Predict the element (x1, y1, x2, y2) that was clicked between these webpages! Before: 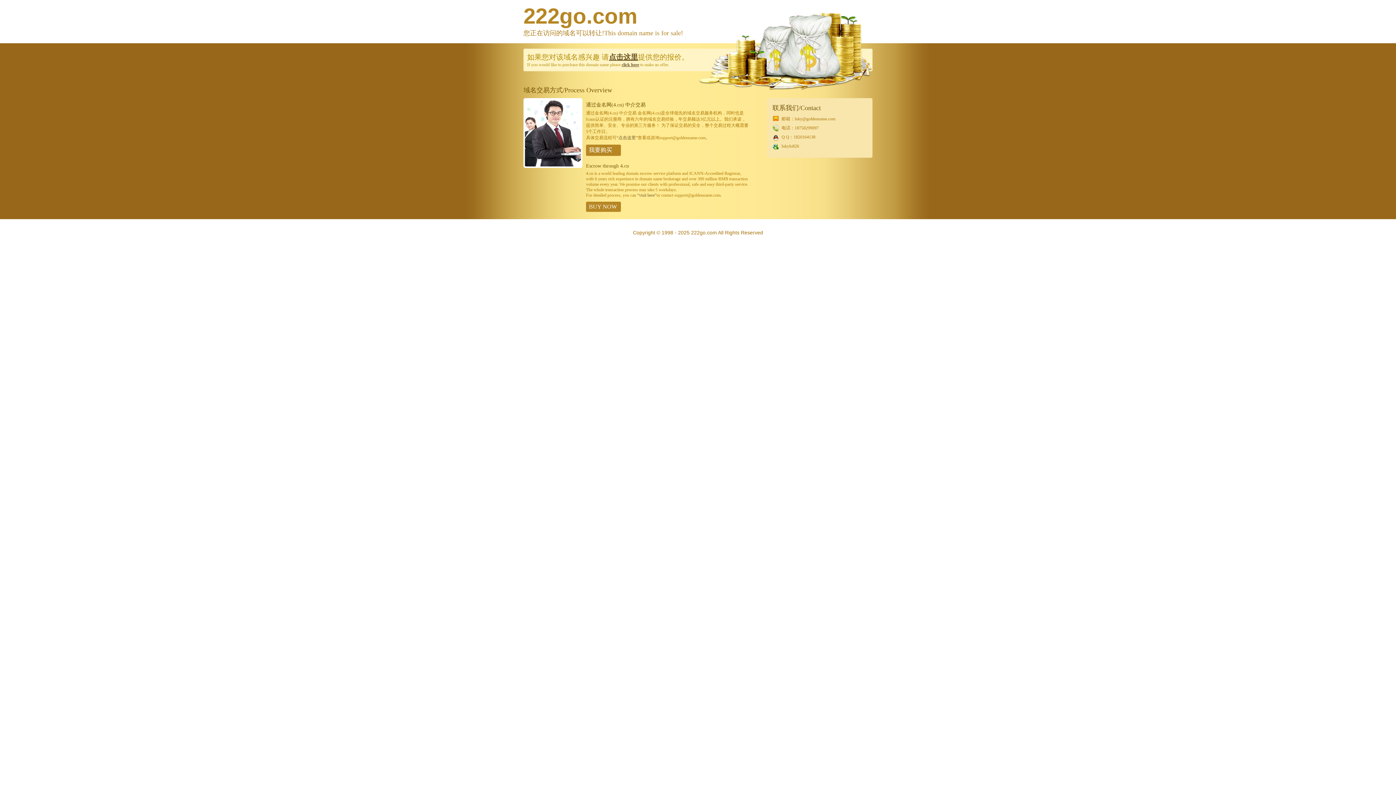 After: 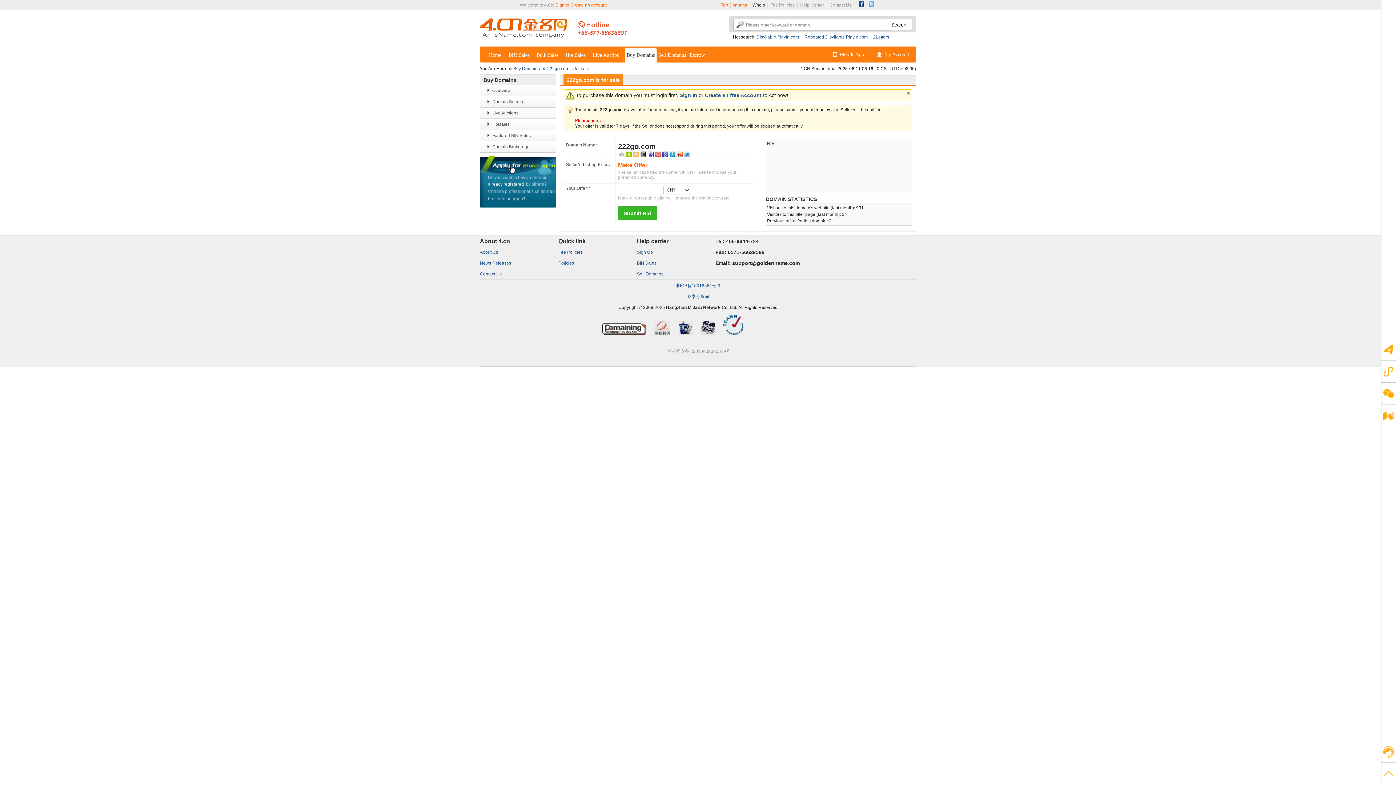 Action: label: “点击这里” bbox: (616, 135, 637, 140)